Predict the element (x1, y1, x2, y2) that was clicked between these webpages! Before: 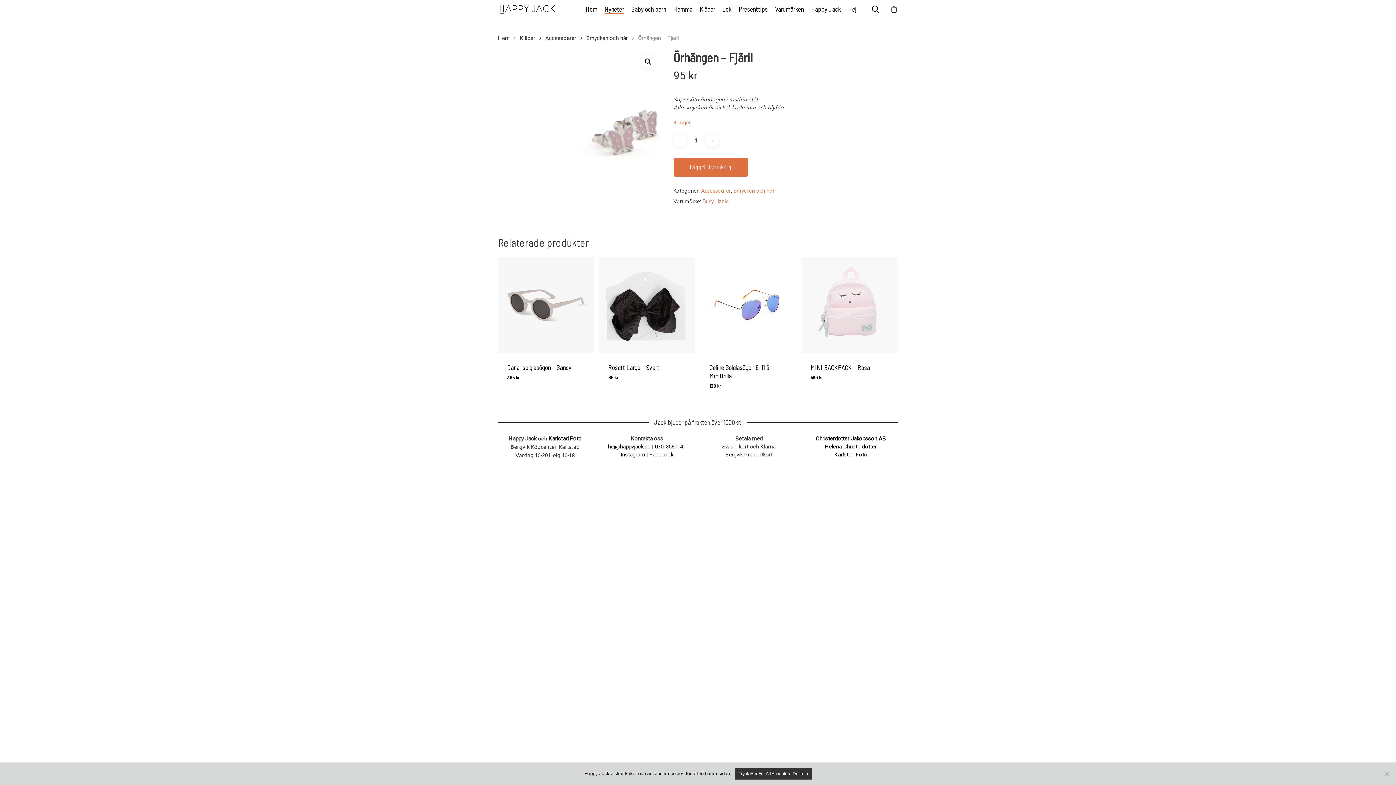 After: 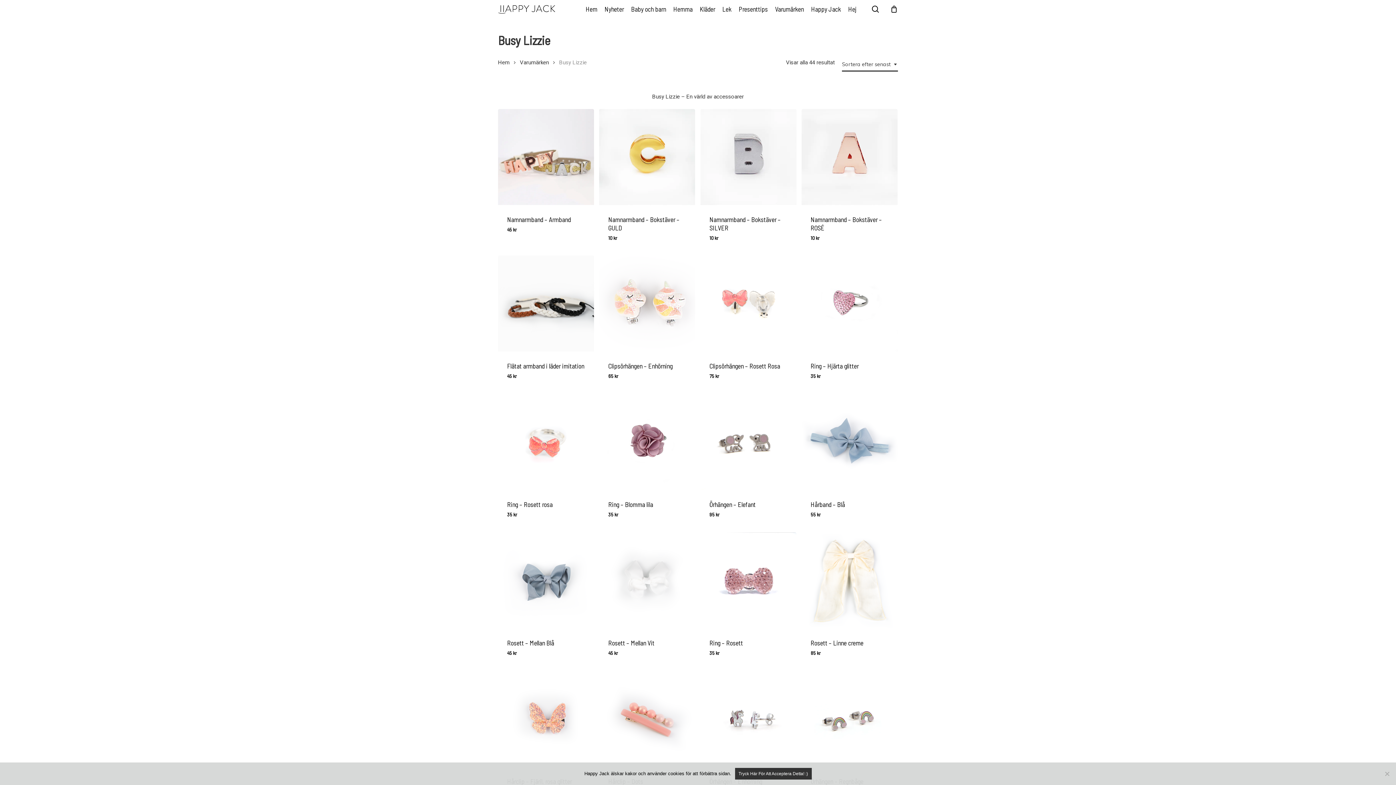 Action: label: Busy Lizzie bbox: (702, 197, 728, 205)